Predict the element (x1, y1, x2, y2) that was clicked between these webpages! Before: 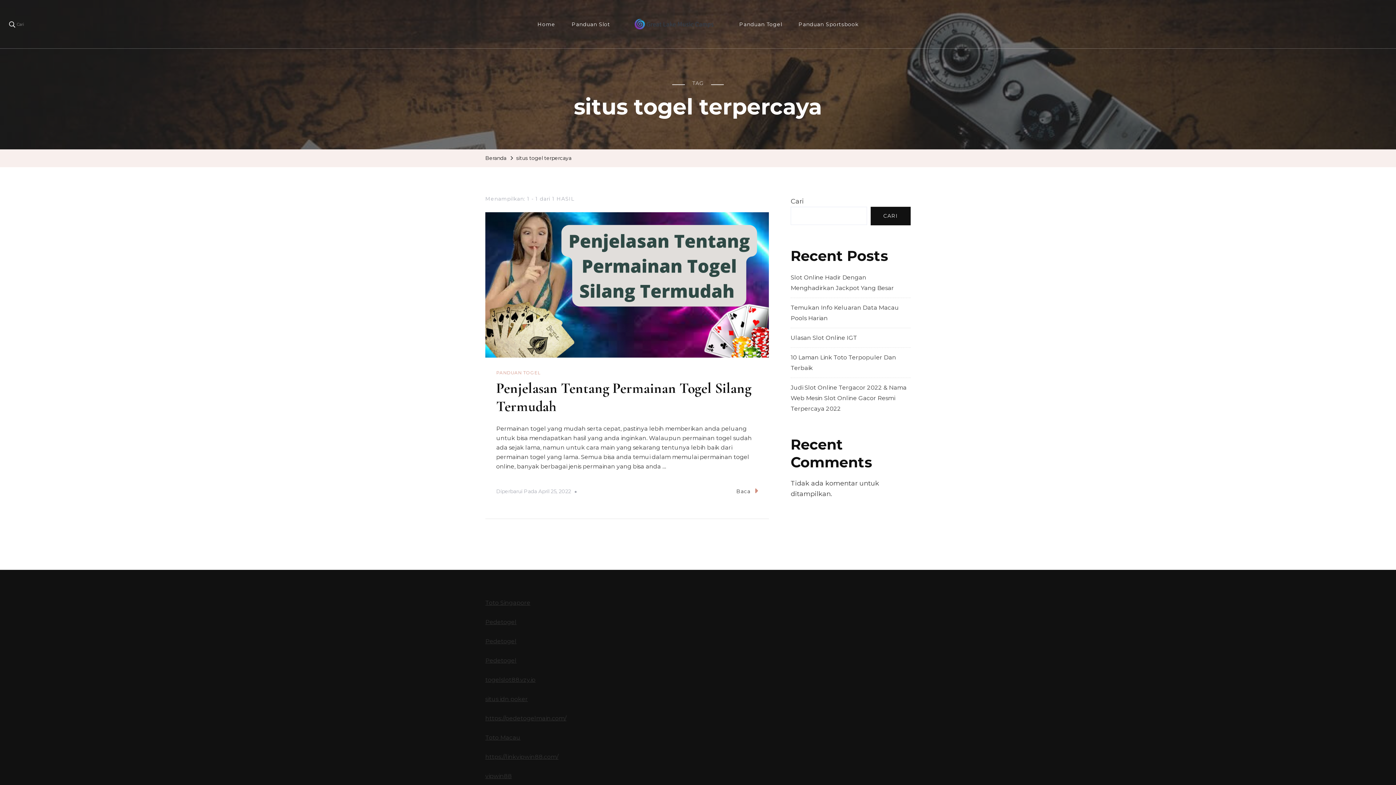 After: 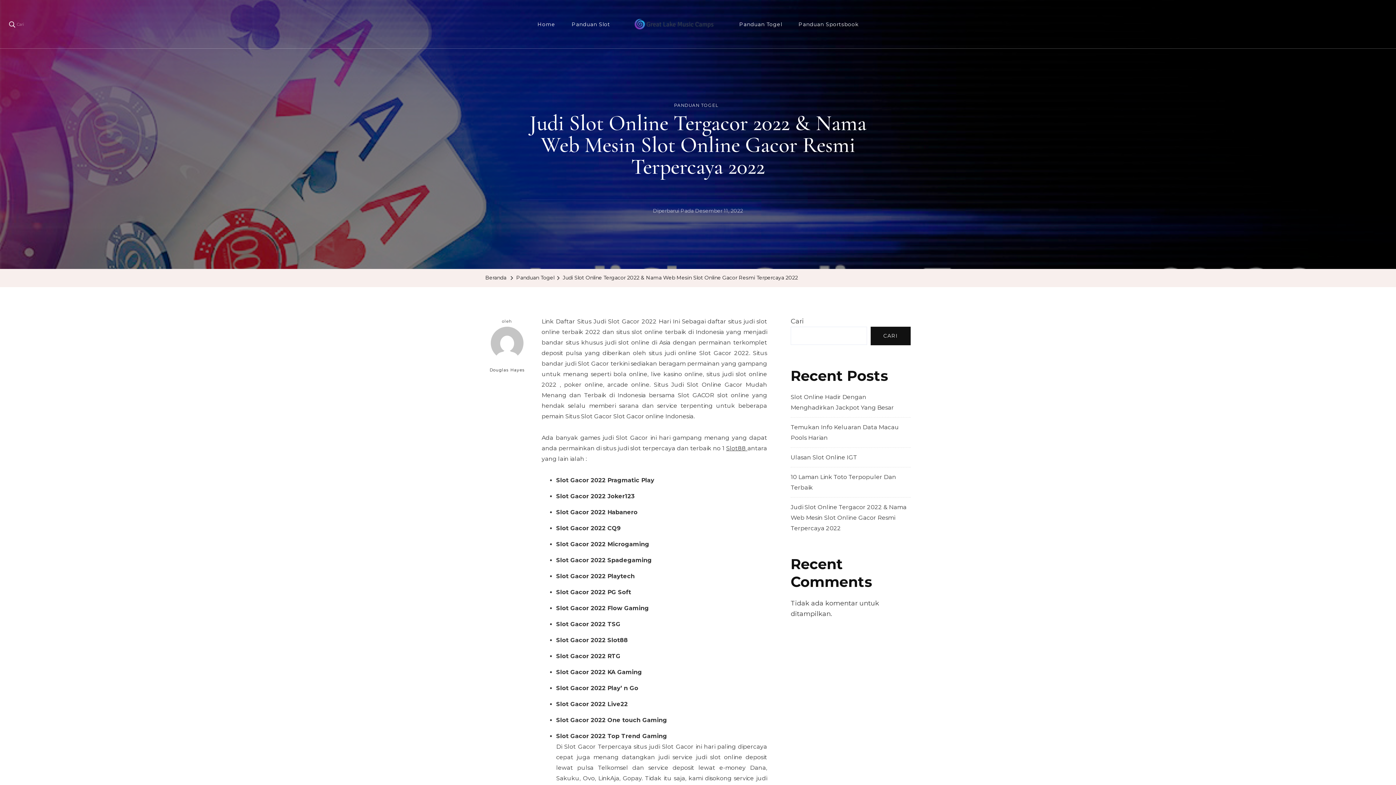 Action: label: Judi Slot Online Tergacor 2022 & Nama Web Mesin Slot Online Gacor Resmi Terpercaya 2022 bbox: (790, 384, 906, 412)